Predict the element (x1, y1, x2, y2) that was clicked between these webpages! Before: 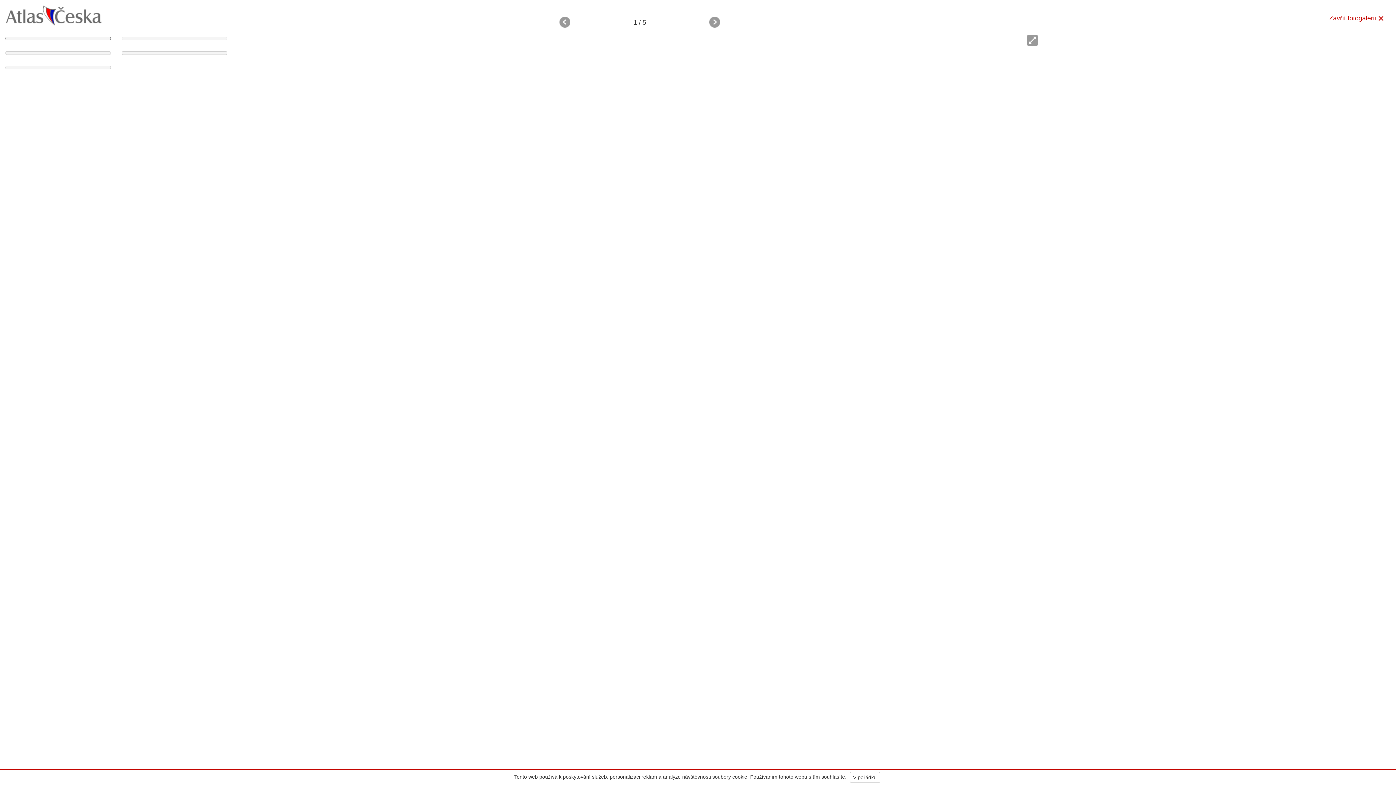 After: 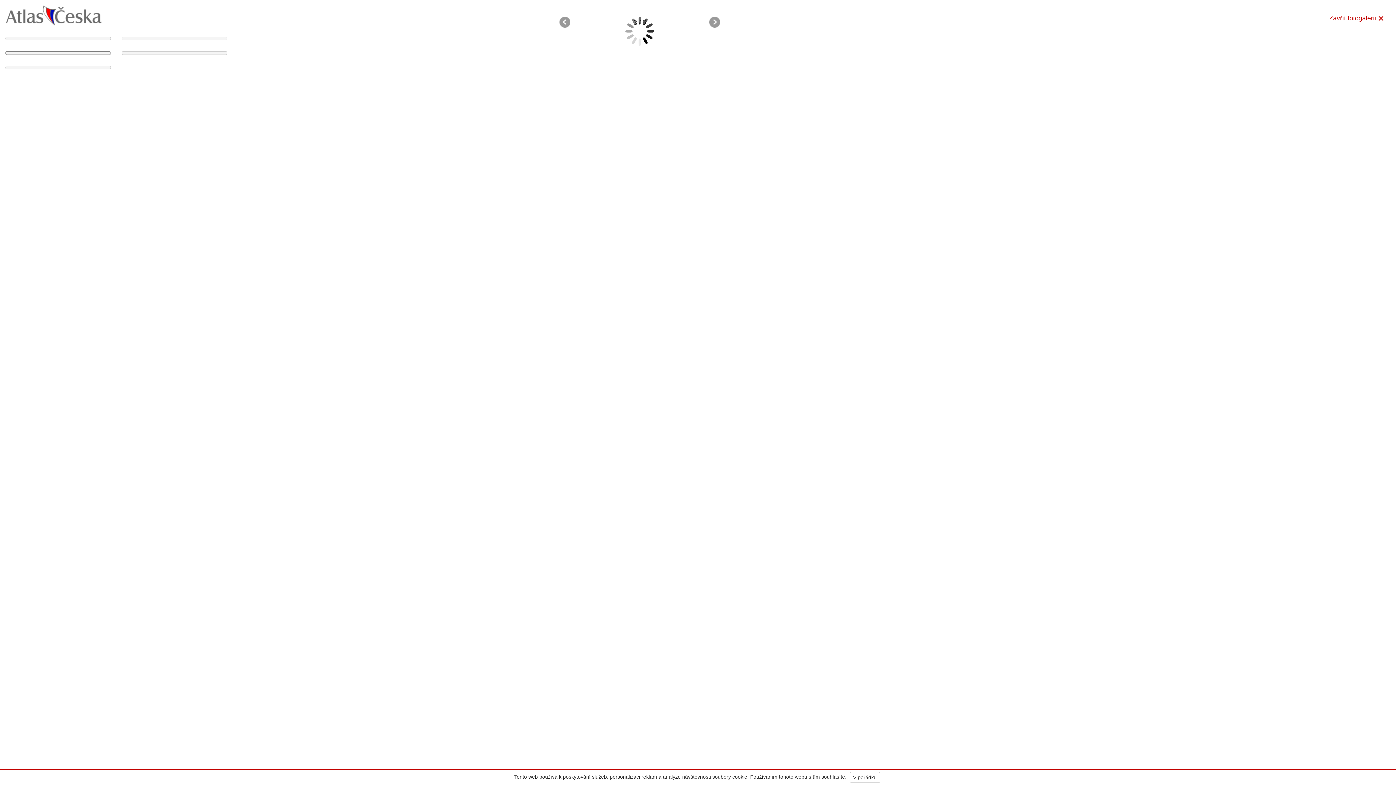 Action: bbox: (0, 45, 116, 60)